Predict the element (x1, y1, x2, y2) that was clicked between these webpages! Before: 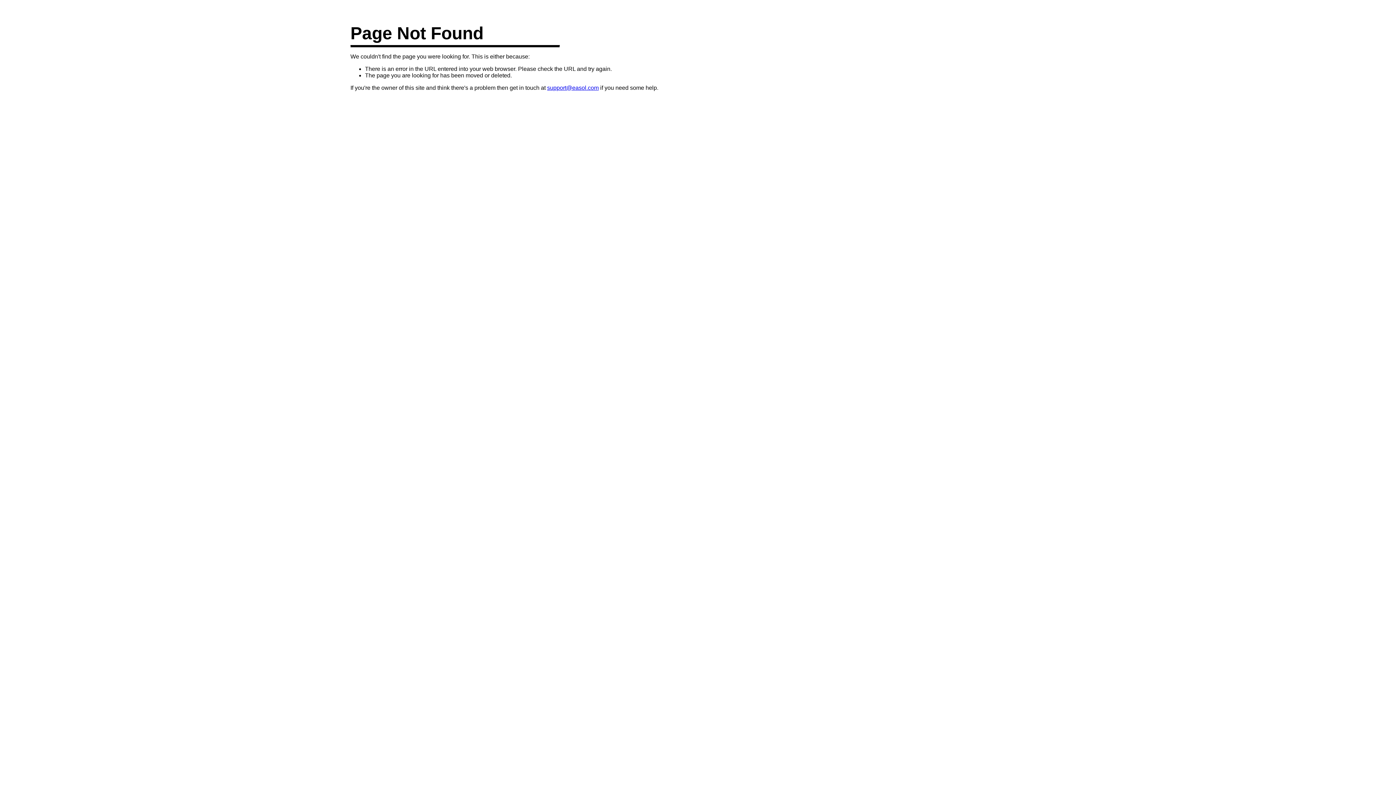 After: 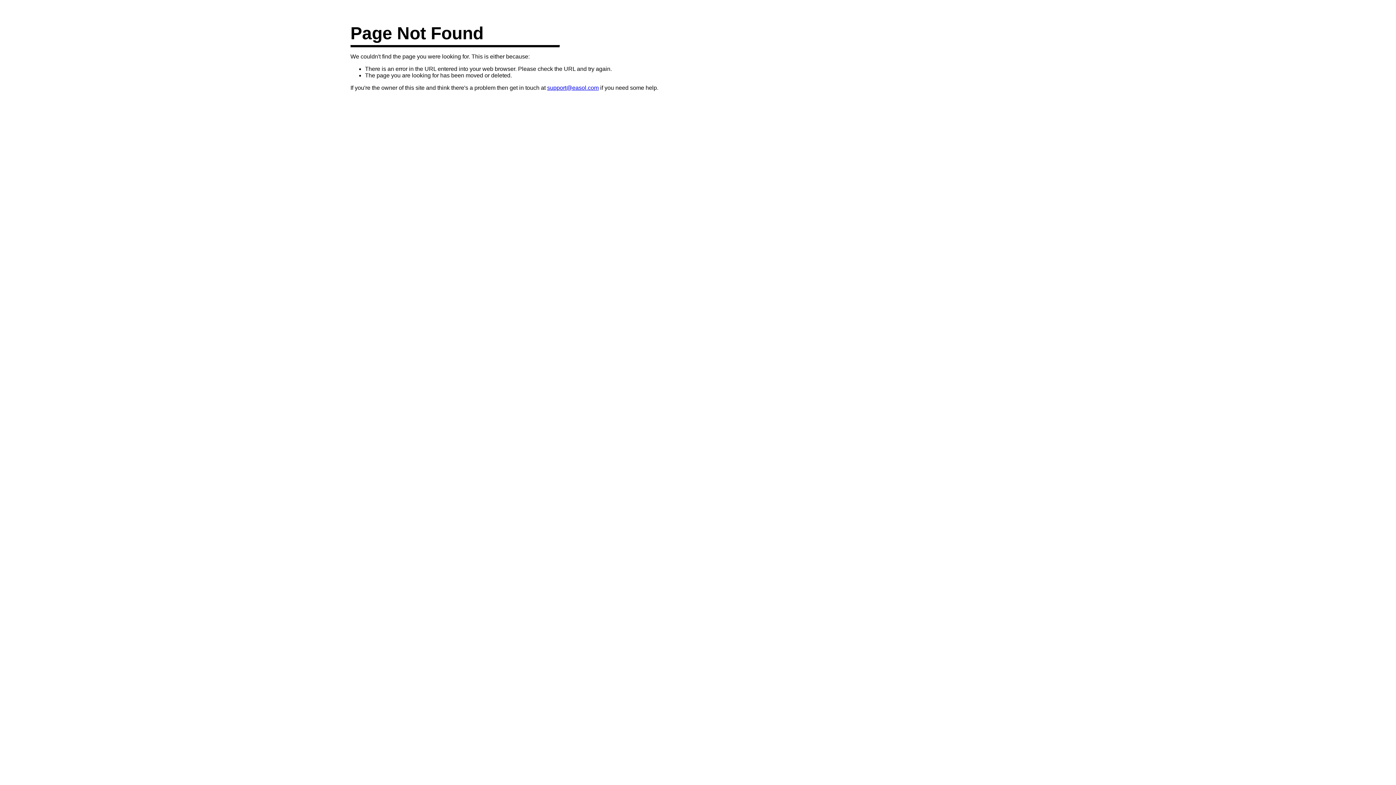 Action: bbox: (547, 84, 598, 90) label: support@easol.com